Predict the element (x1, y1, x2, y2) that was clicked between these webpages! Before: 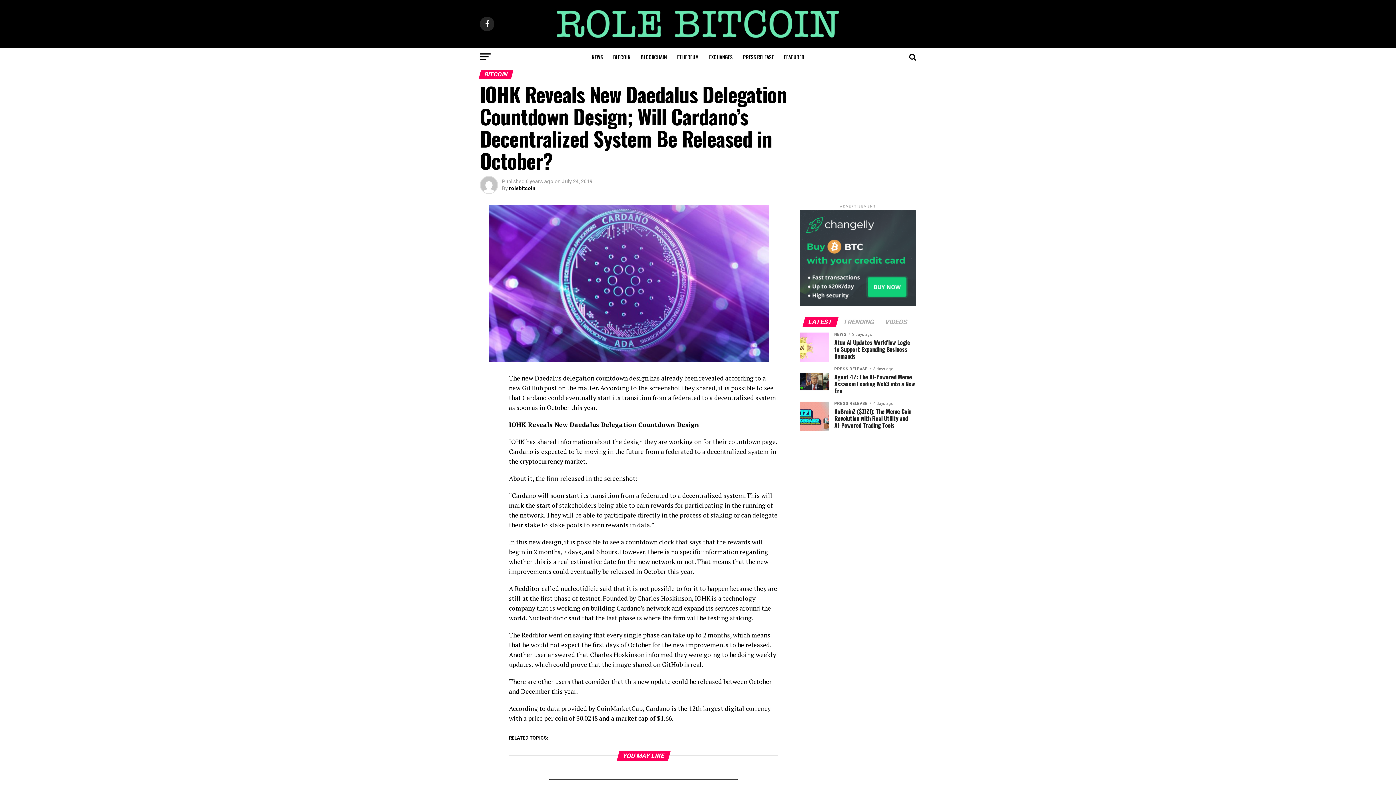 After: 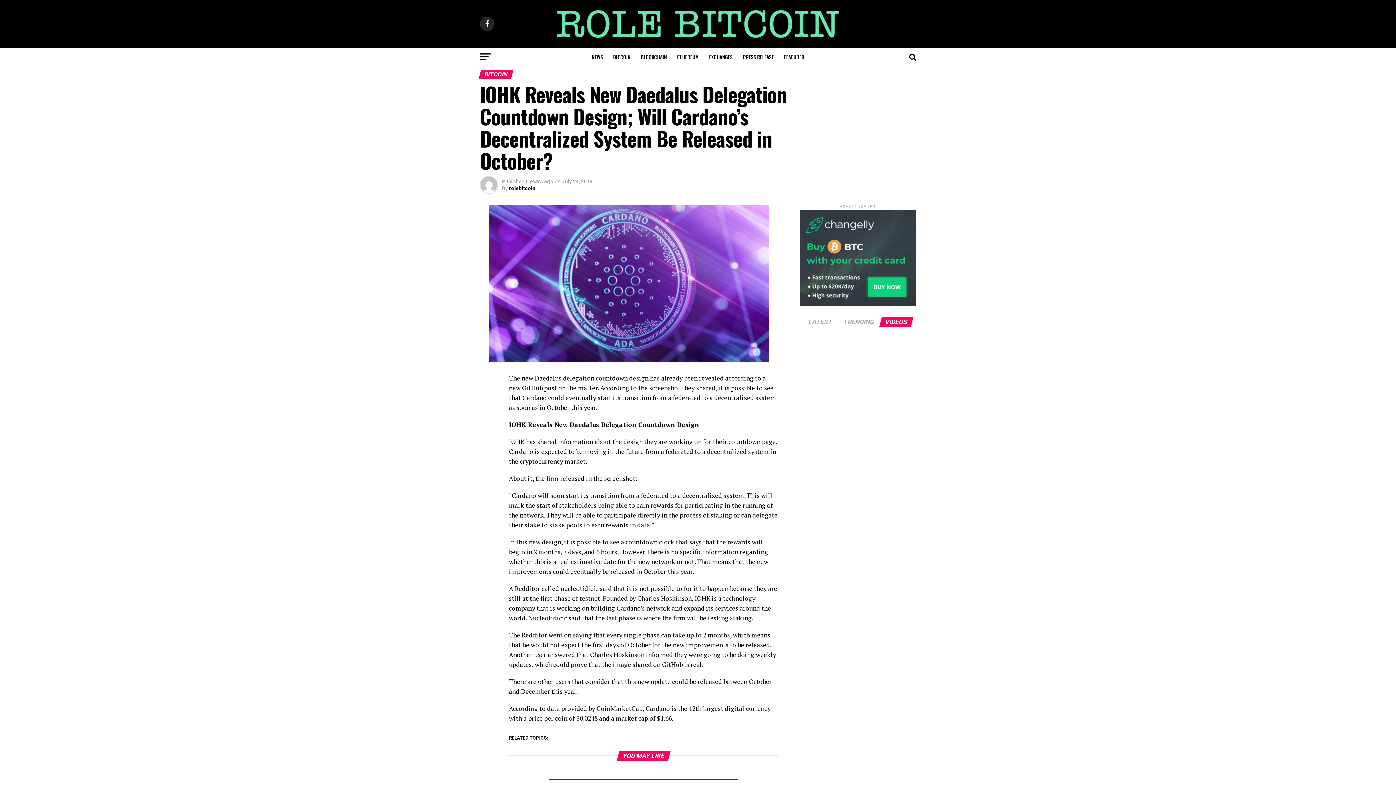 Action: label: VIDEOS bbox: (880, 319, 912, 325)